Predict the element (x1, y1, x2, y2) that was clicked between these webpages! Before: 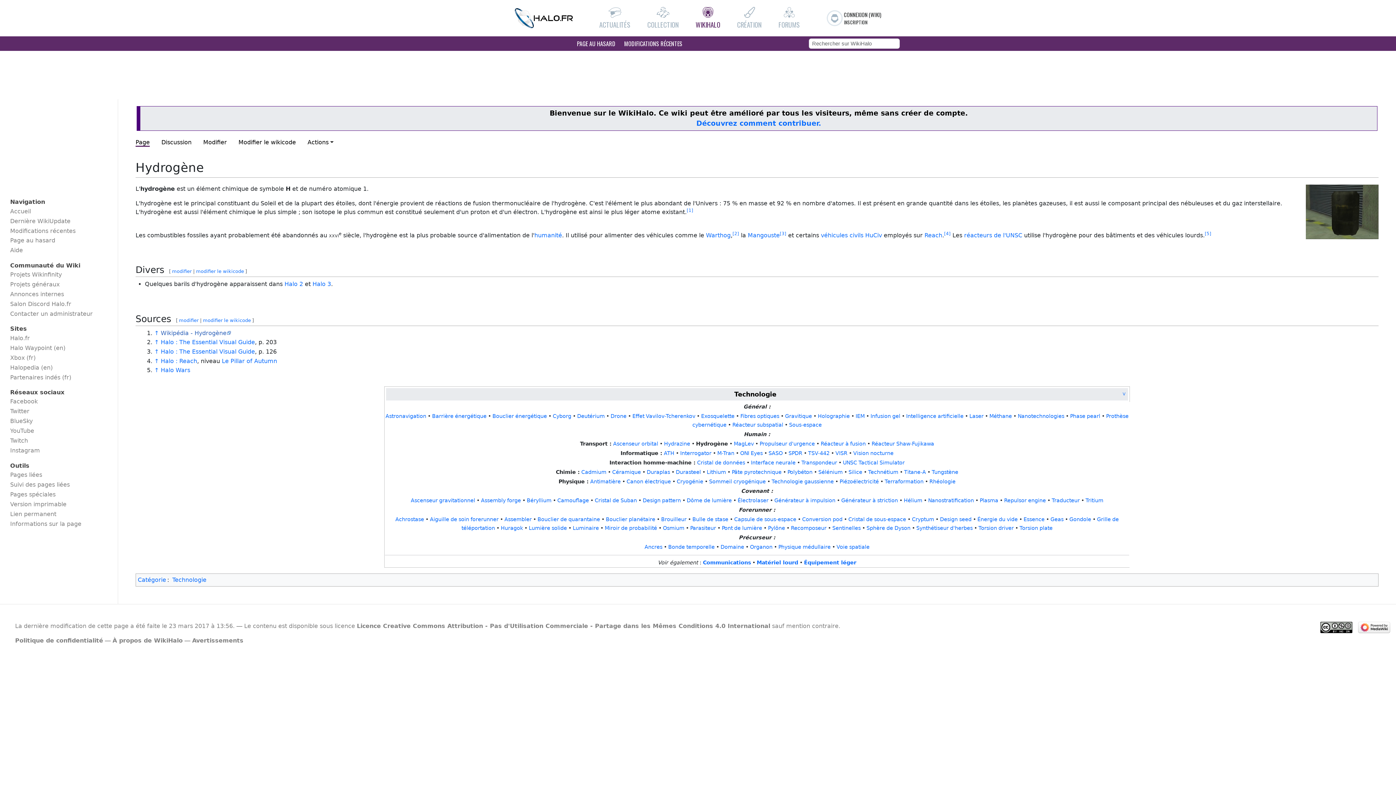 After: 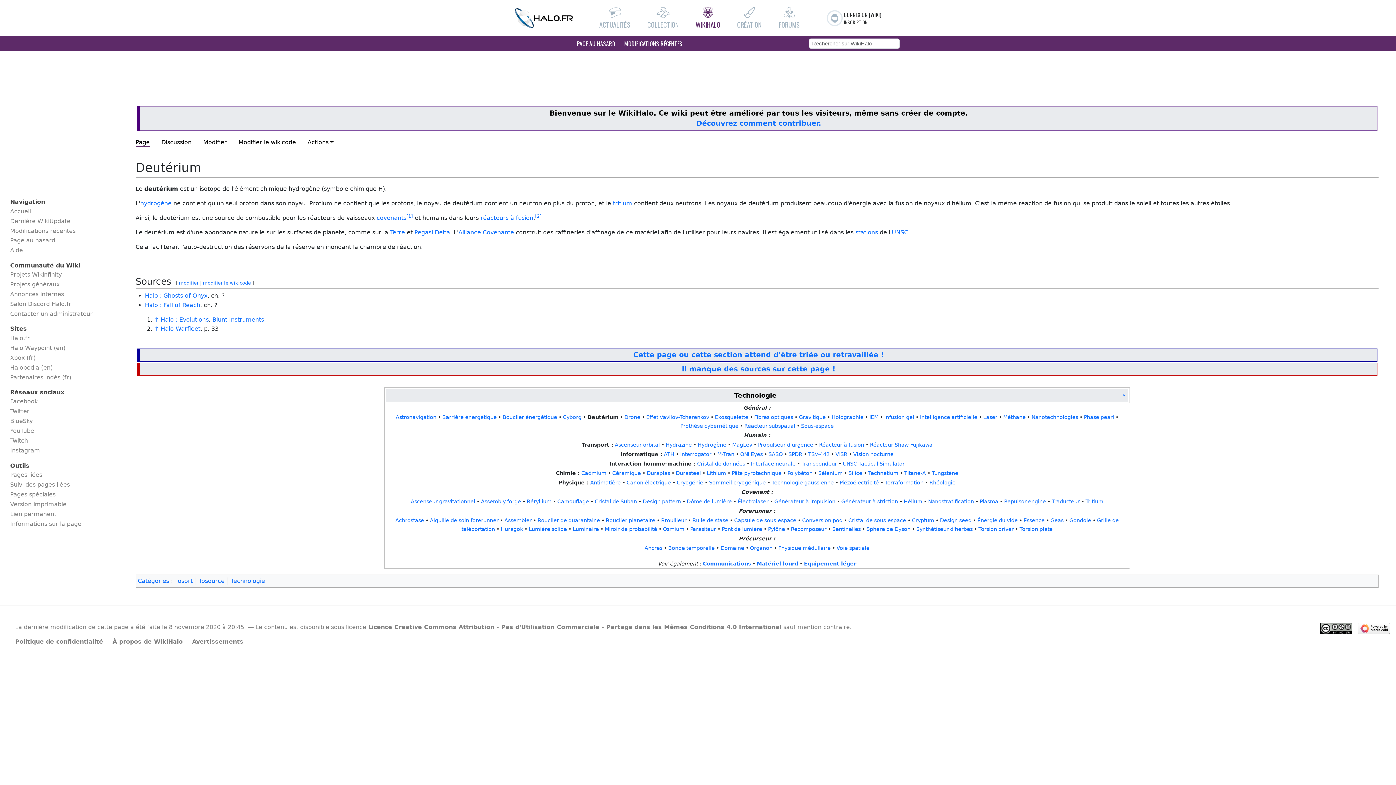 Action: bbox: (577, 413, 604, 419) label: Deutérium